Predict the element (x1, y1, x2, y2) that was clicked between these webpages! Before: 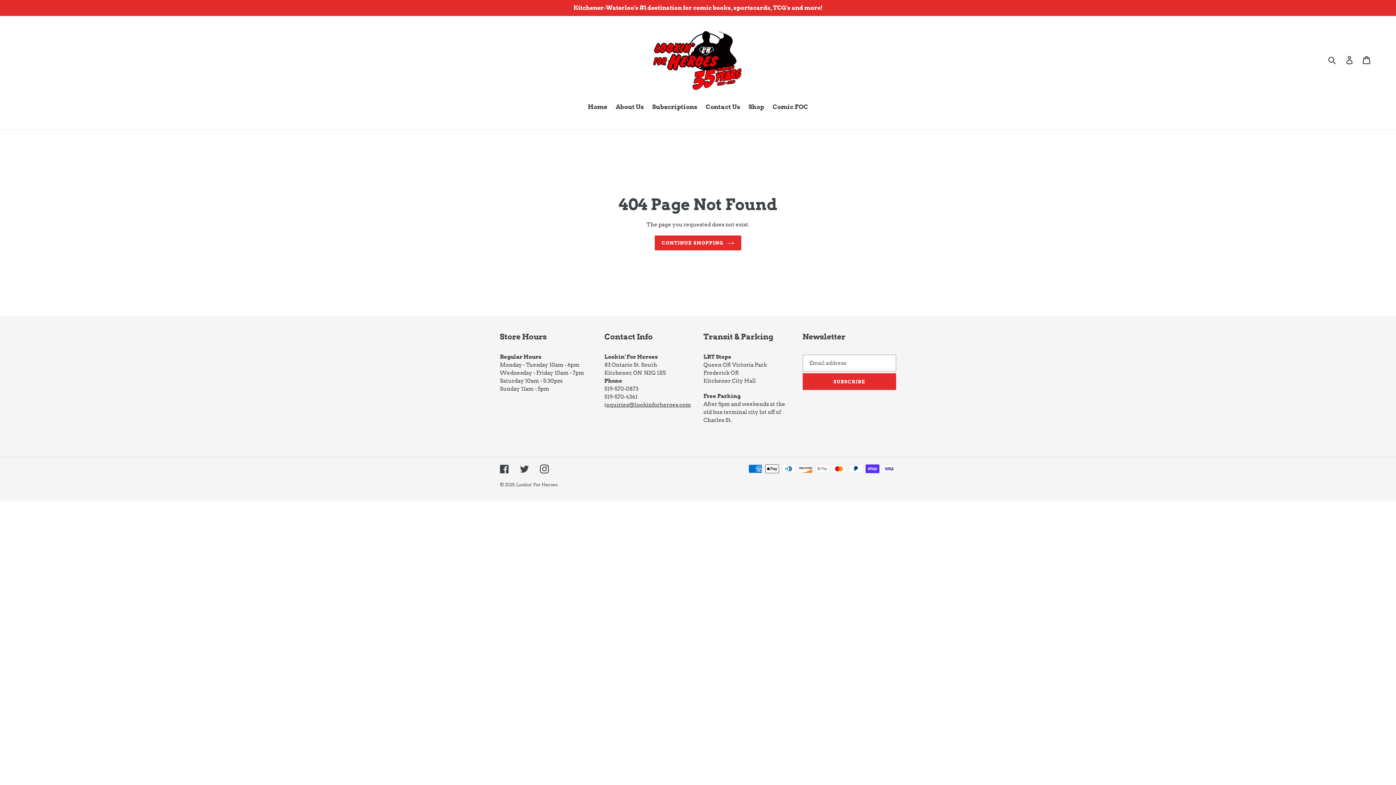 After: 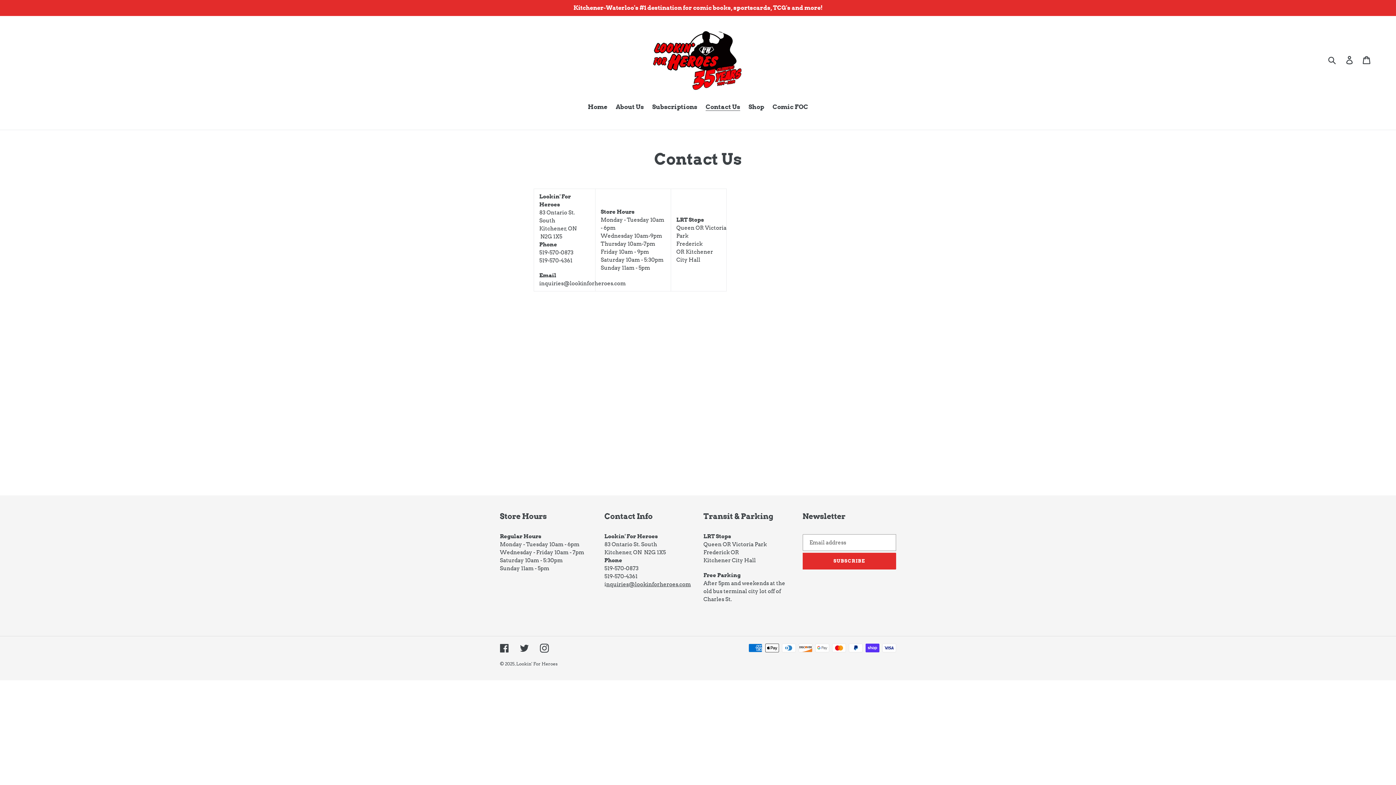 Action: label: Contact Us bbox: (702, 102, 744, 112)